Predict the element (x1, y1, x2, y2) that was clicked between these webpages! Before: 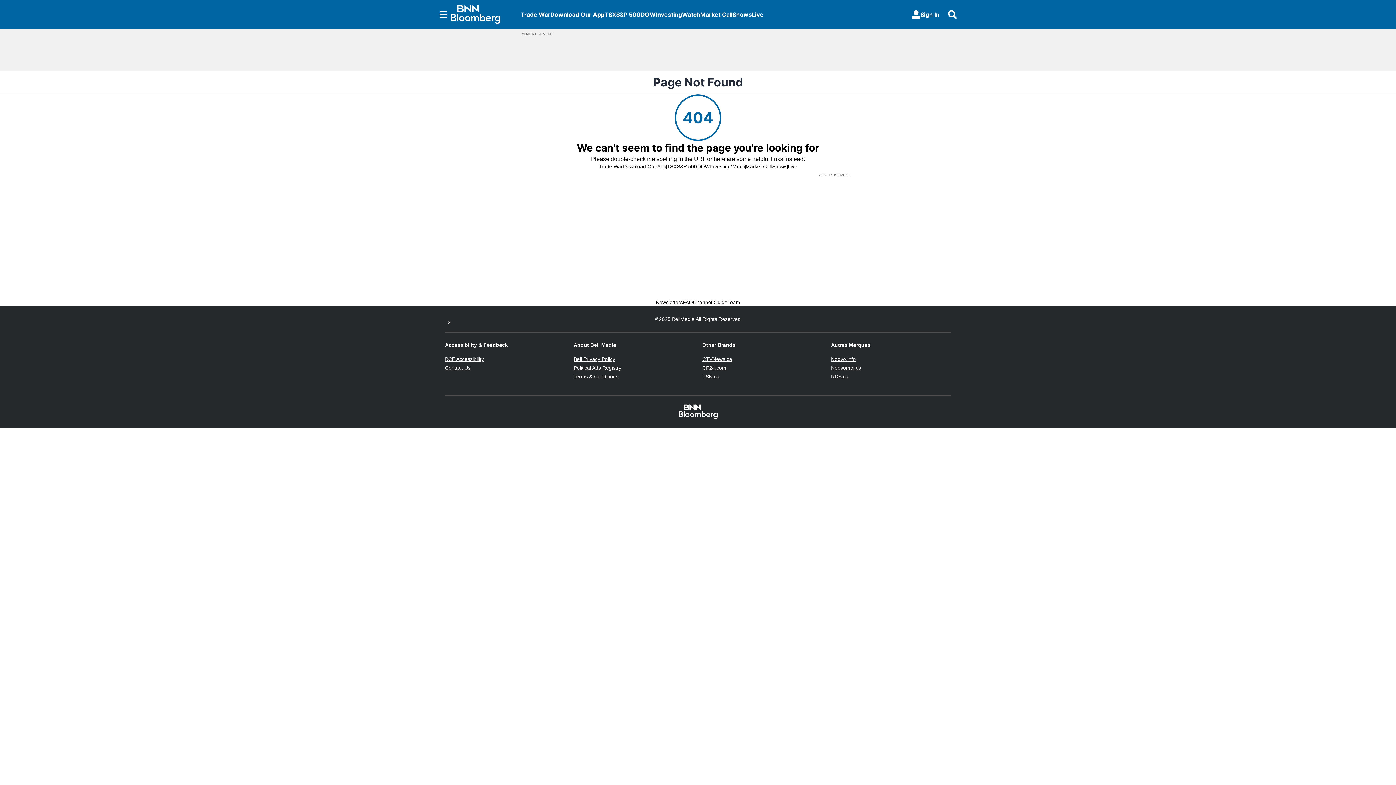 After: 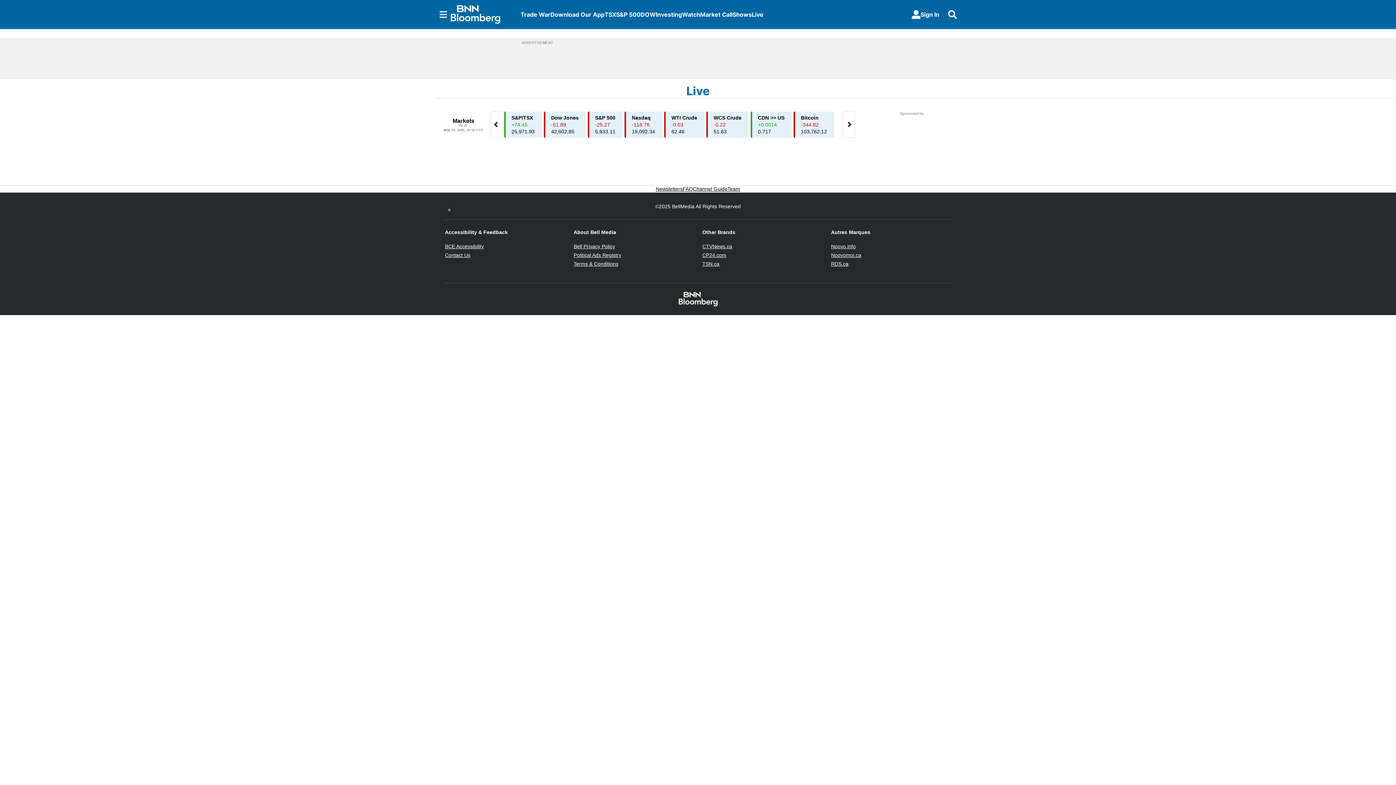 Action: bbox: (752, 10, 763, 18) label: Live